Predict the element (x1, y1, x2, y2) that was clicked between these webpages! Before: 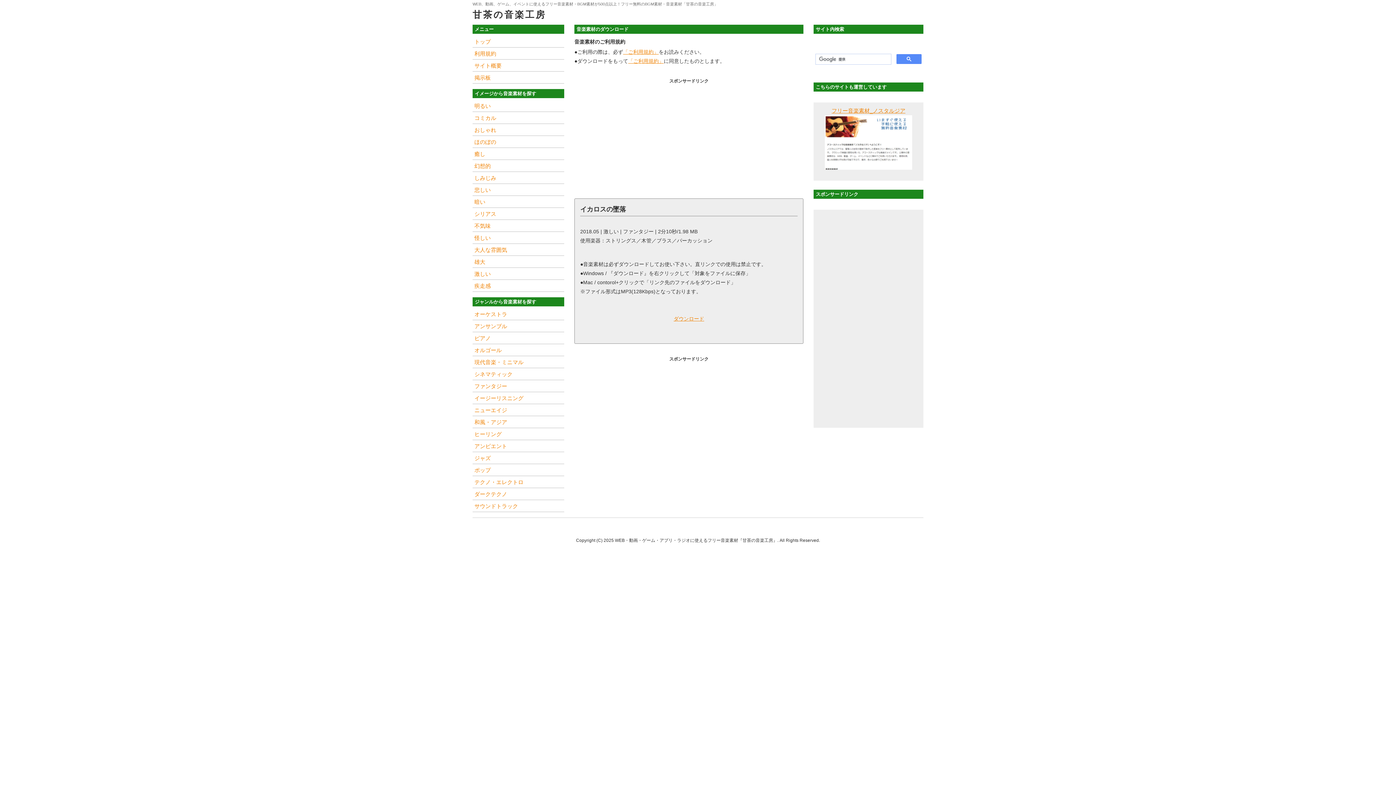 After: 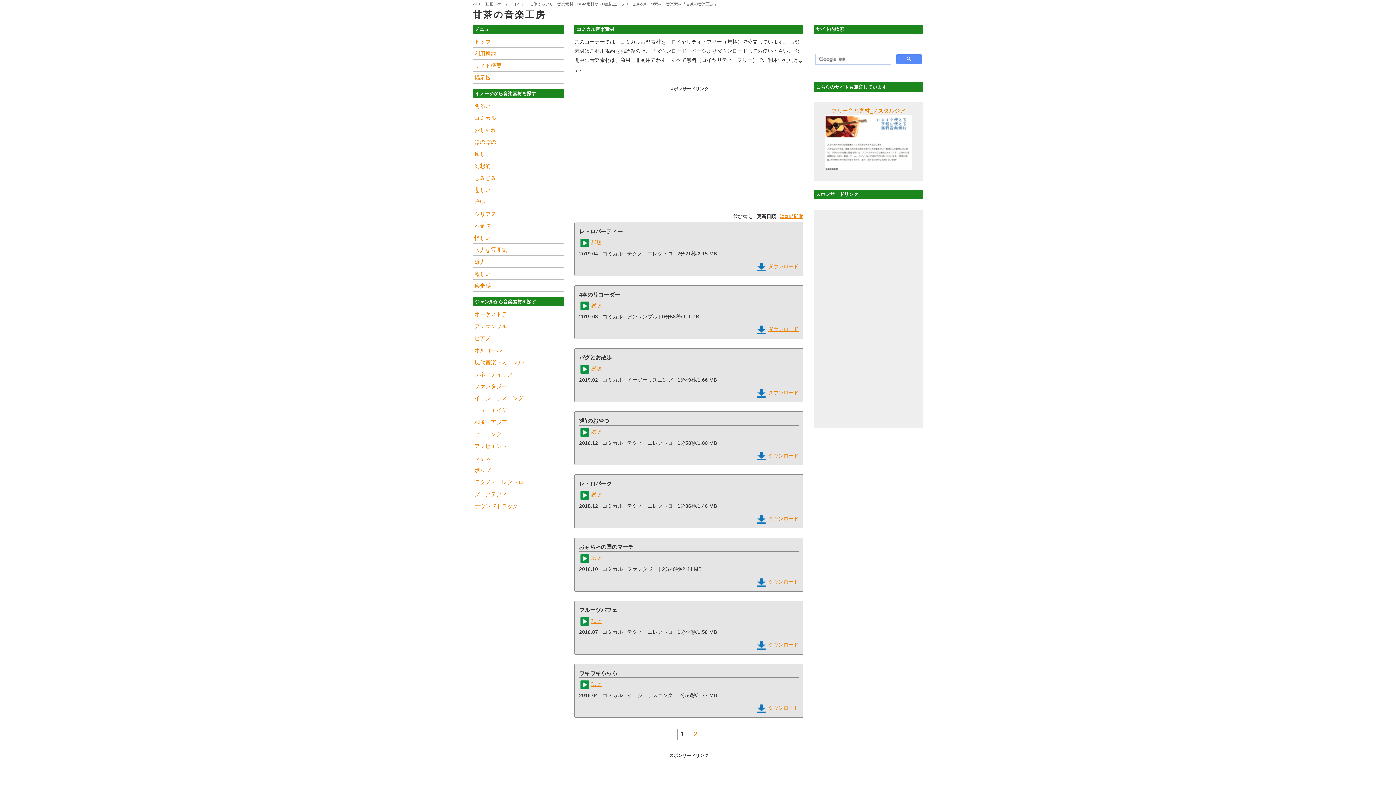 Action: label: コミカル bbox: (472, 112, 564, 123)